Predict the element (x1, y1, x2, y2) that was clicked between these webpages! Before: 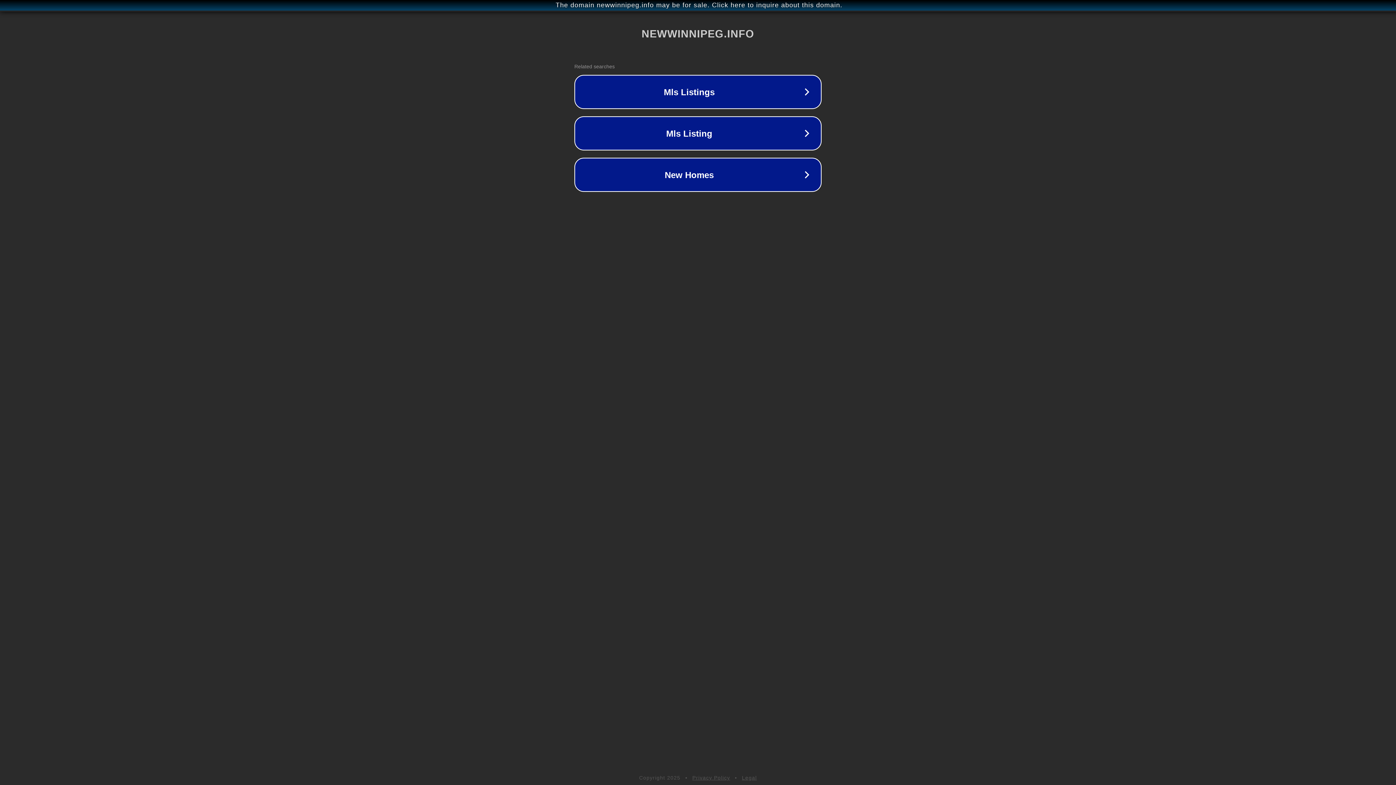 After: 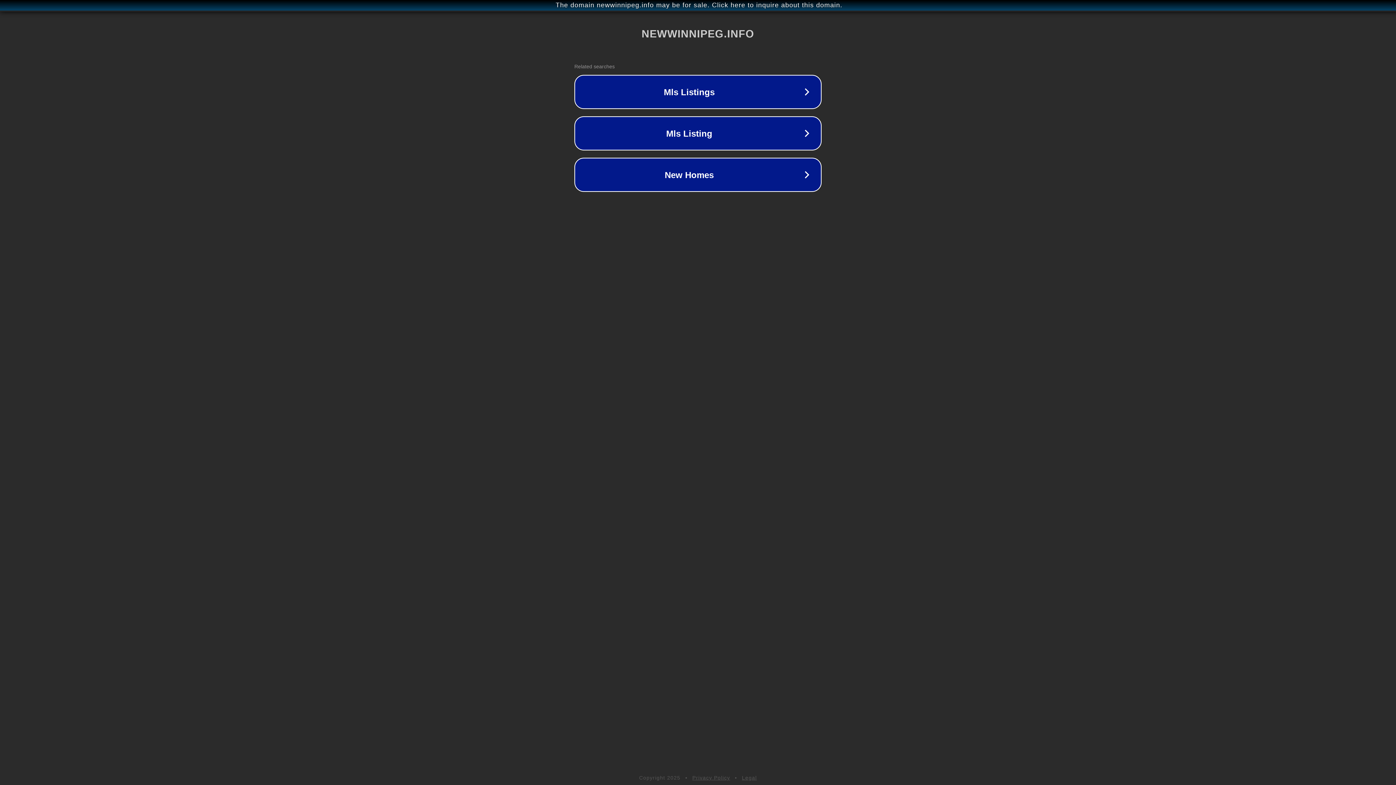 Action: bbox: (742, 775, 757, 781) label: Legal